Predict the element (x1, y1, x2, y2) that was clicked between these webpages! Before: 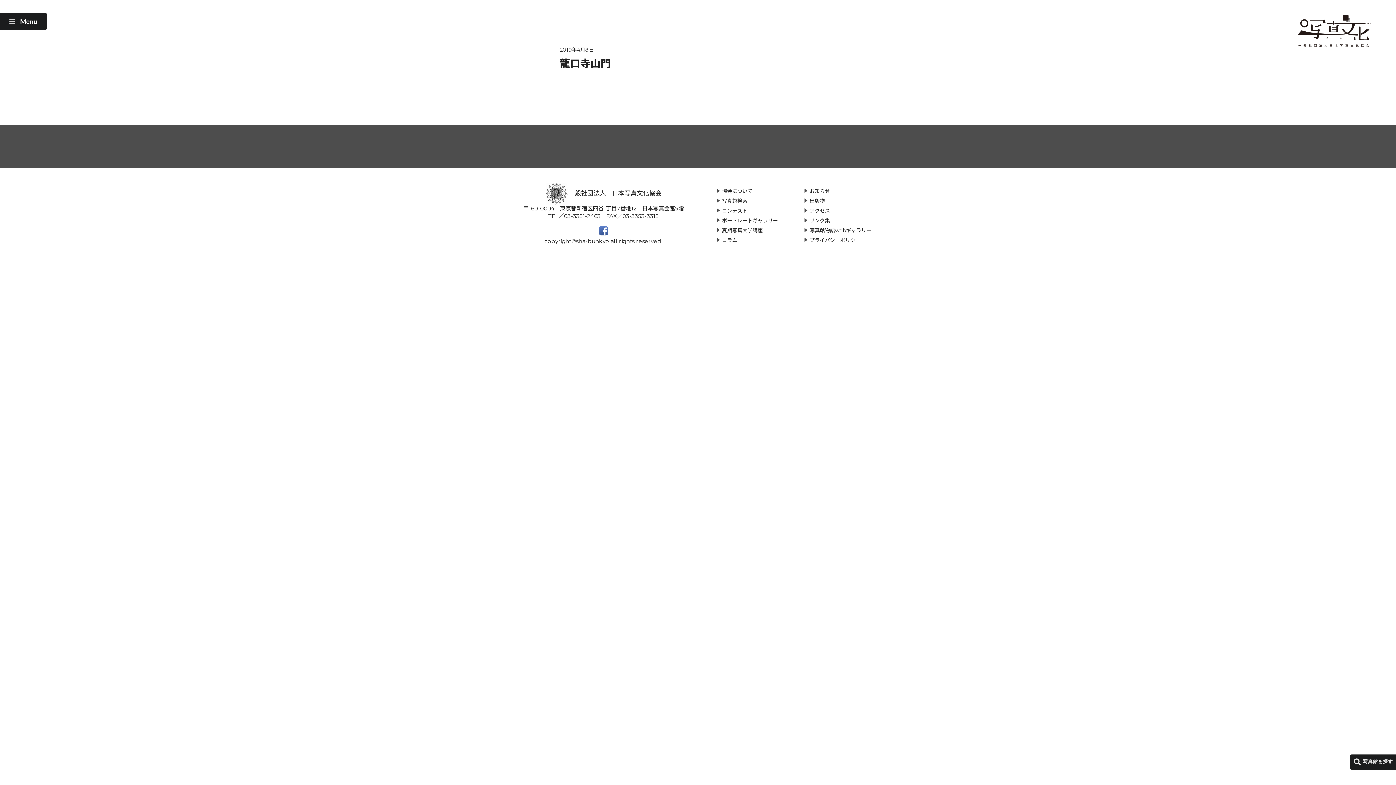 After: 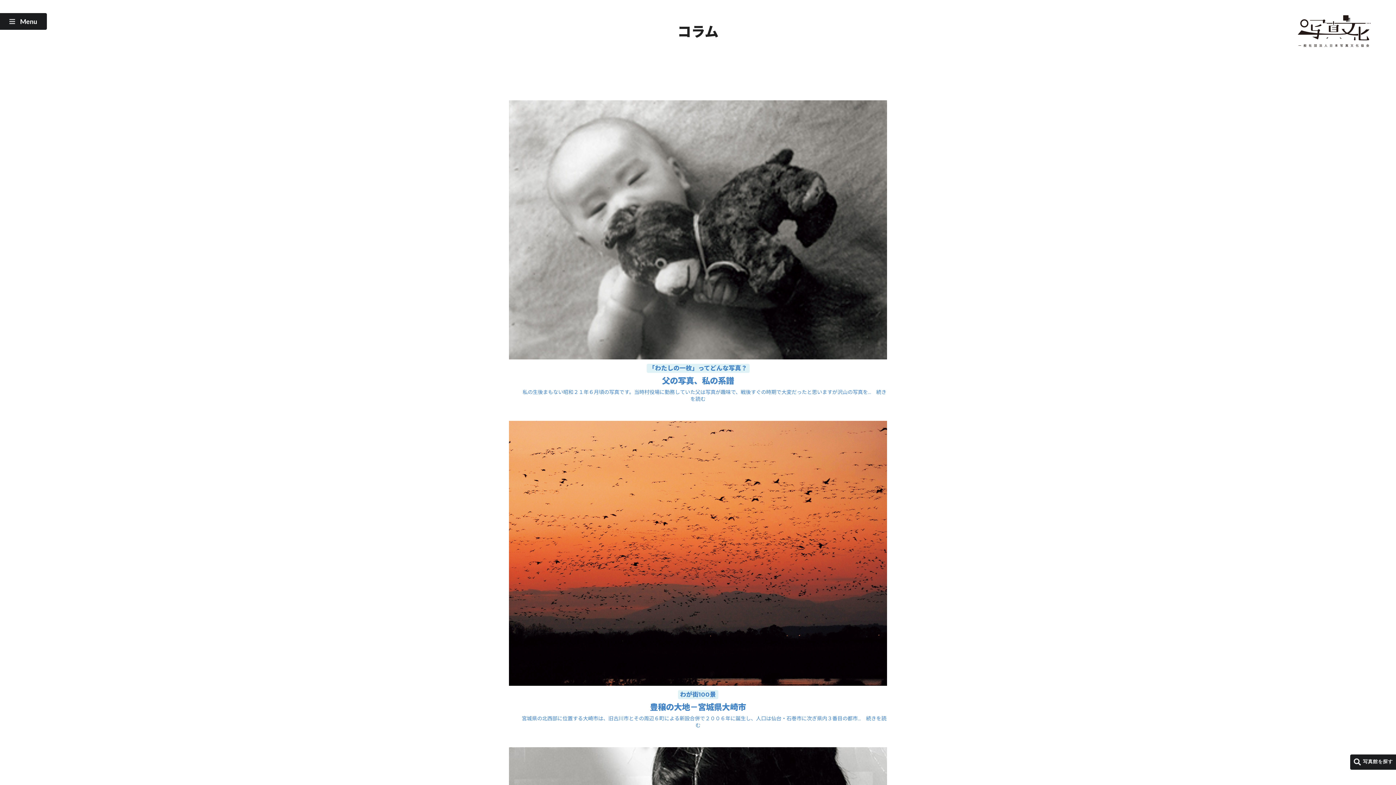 Action: label: コラム bbox: (717, 237, 737, 243)